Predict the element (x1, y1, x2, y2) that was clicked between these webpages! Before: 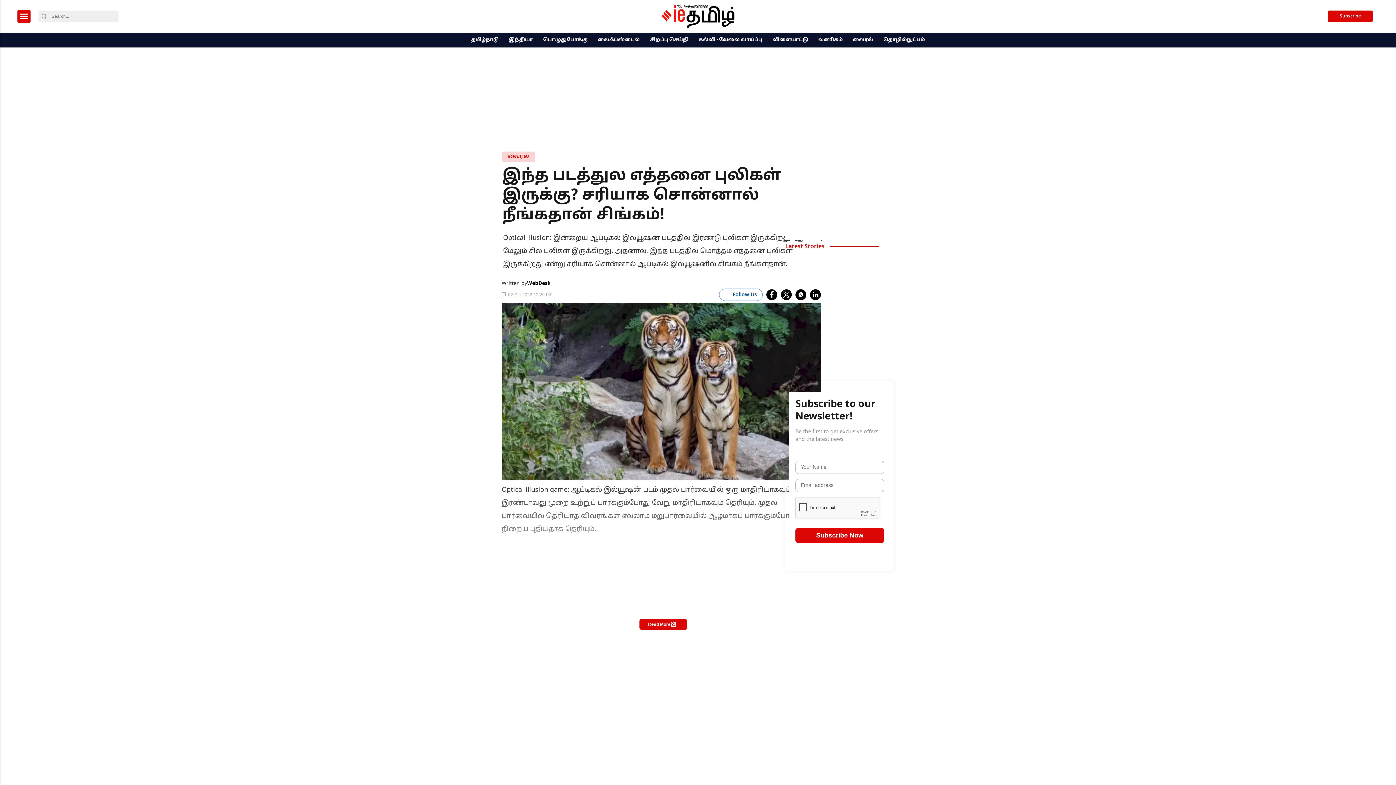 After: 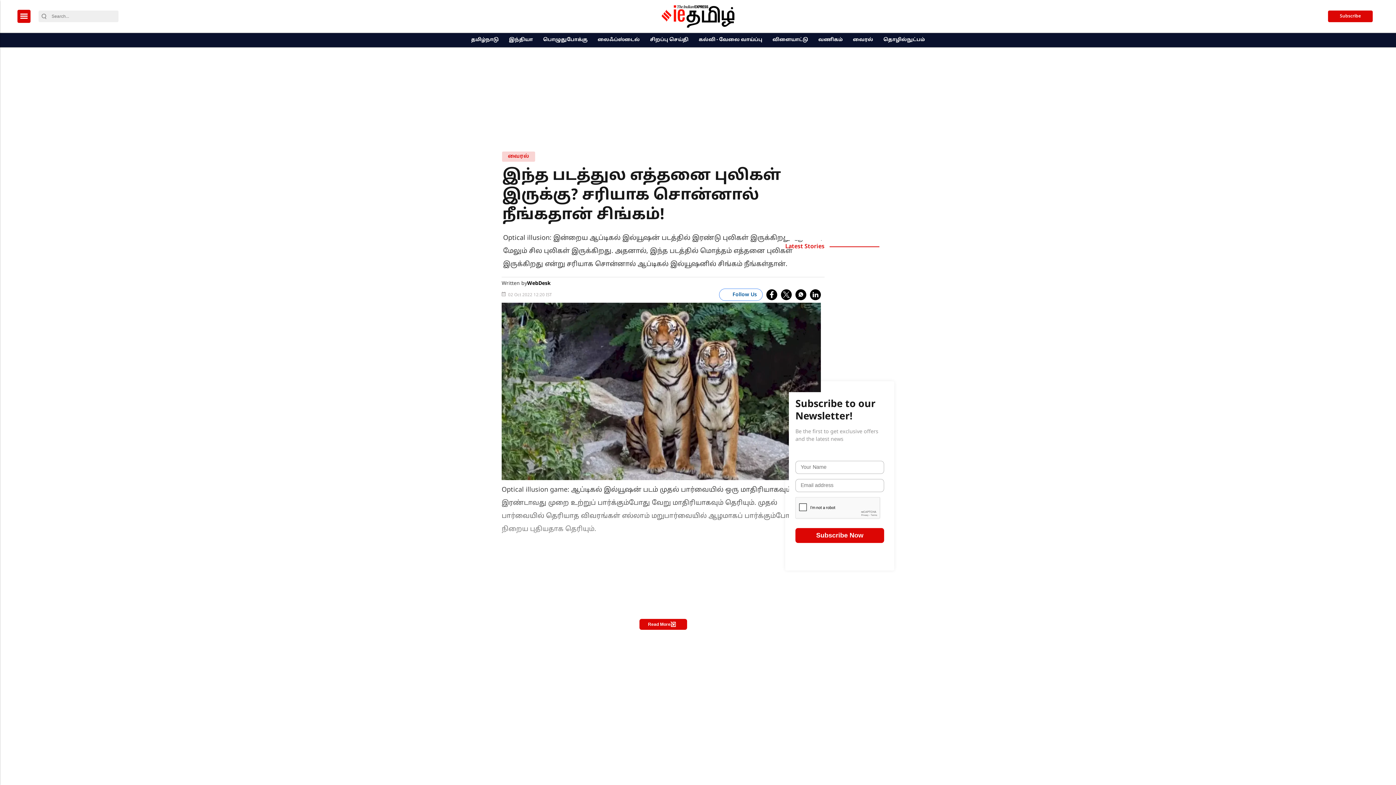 Action: label: Search Button bbox: (38, 13, 49, 19)